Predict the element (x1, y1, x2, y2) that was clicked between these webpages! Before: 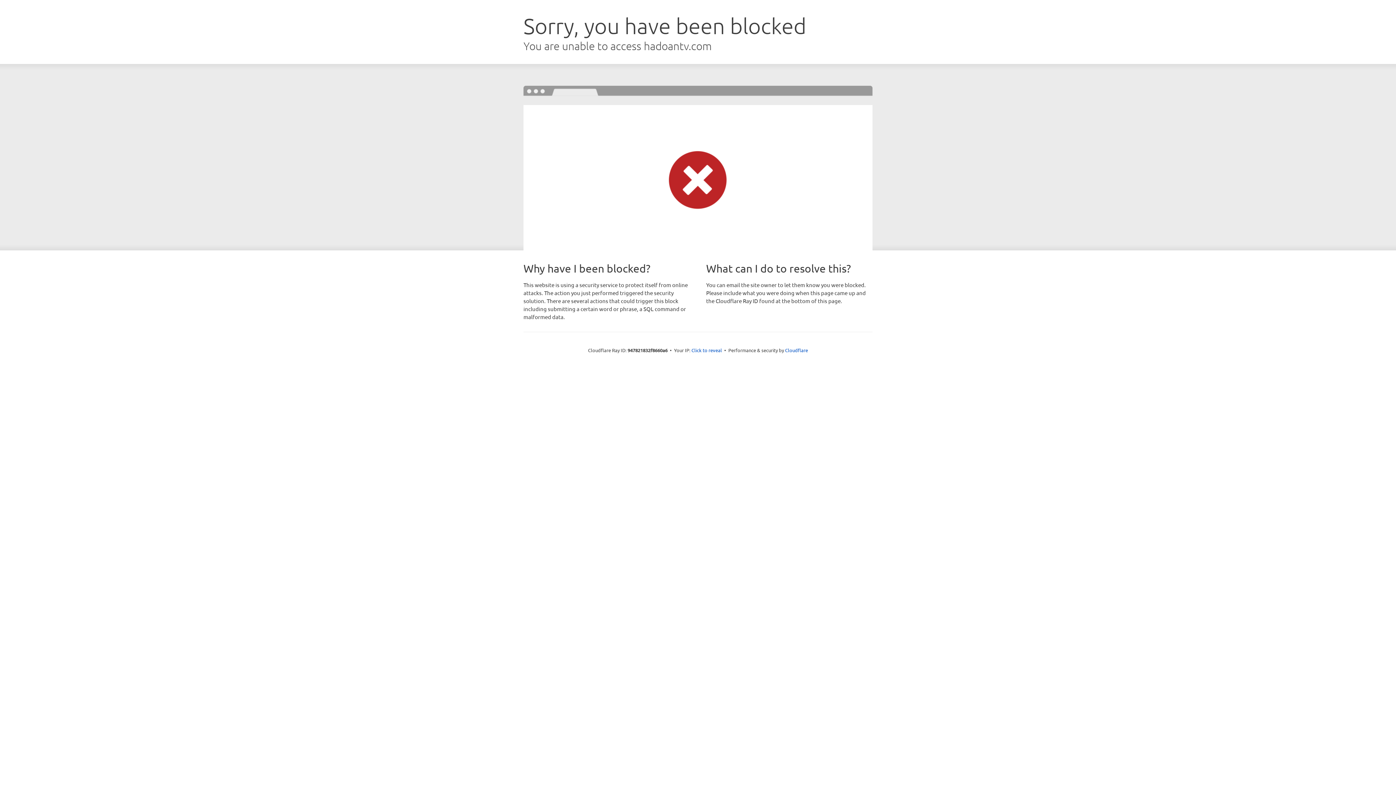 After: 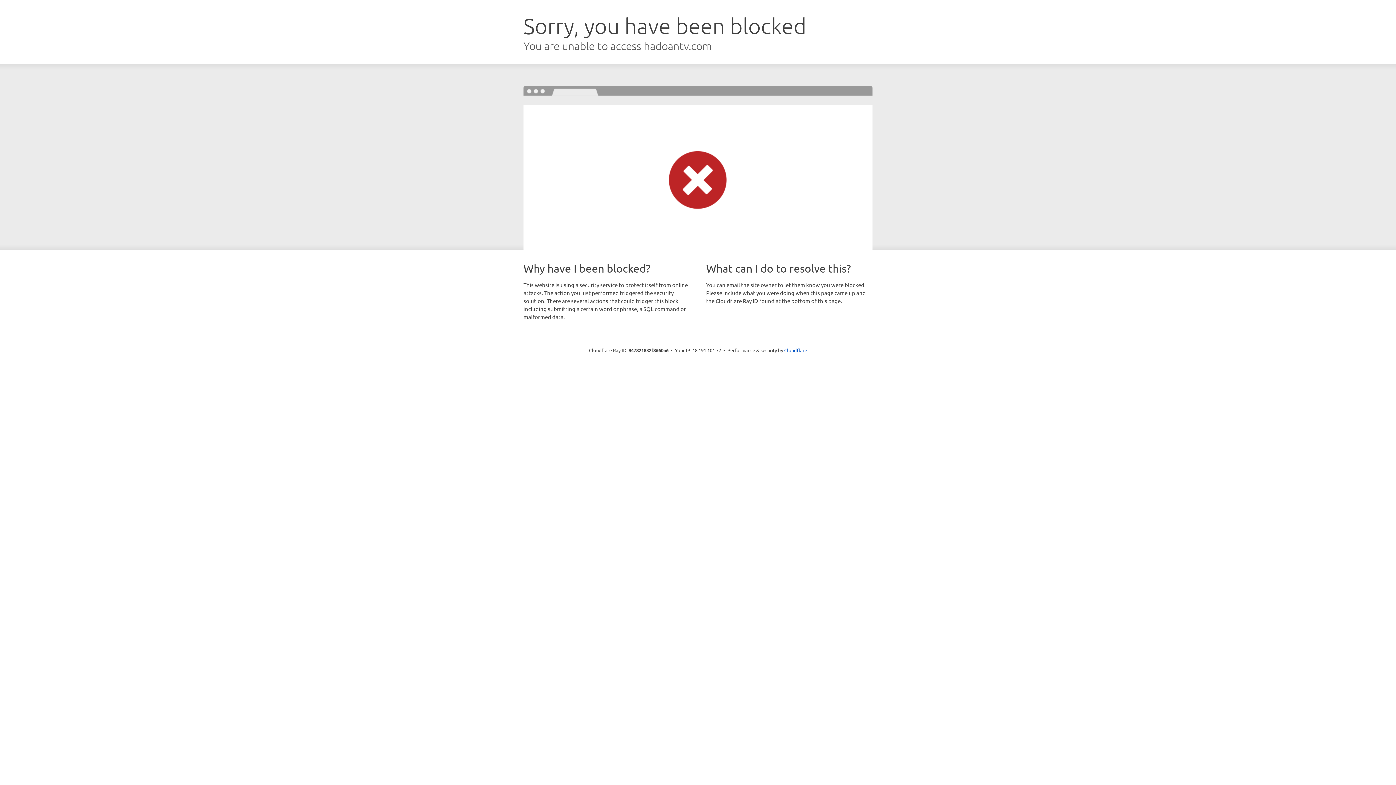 Action: label: Click to reveal bbox: (691, 346, 722, 353)